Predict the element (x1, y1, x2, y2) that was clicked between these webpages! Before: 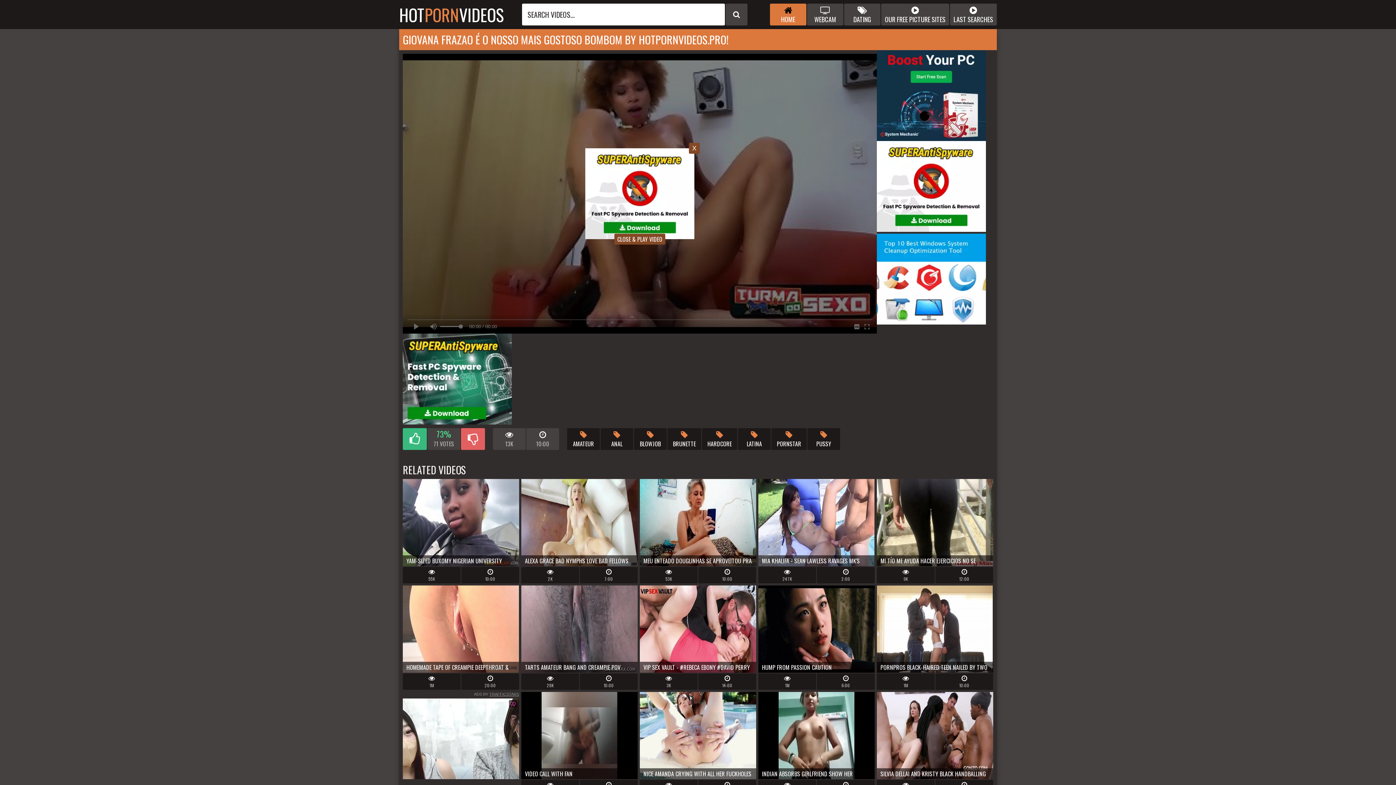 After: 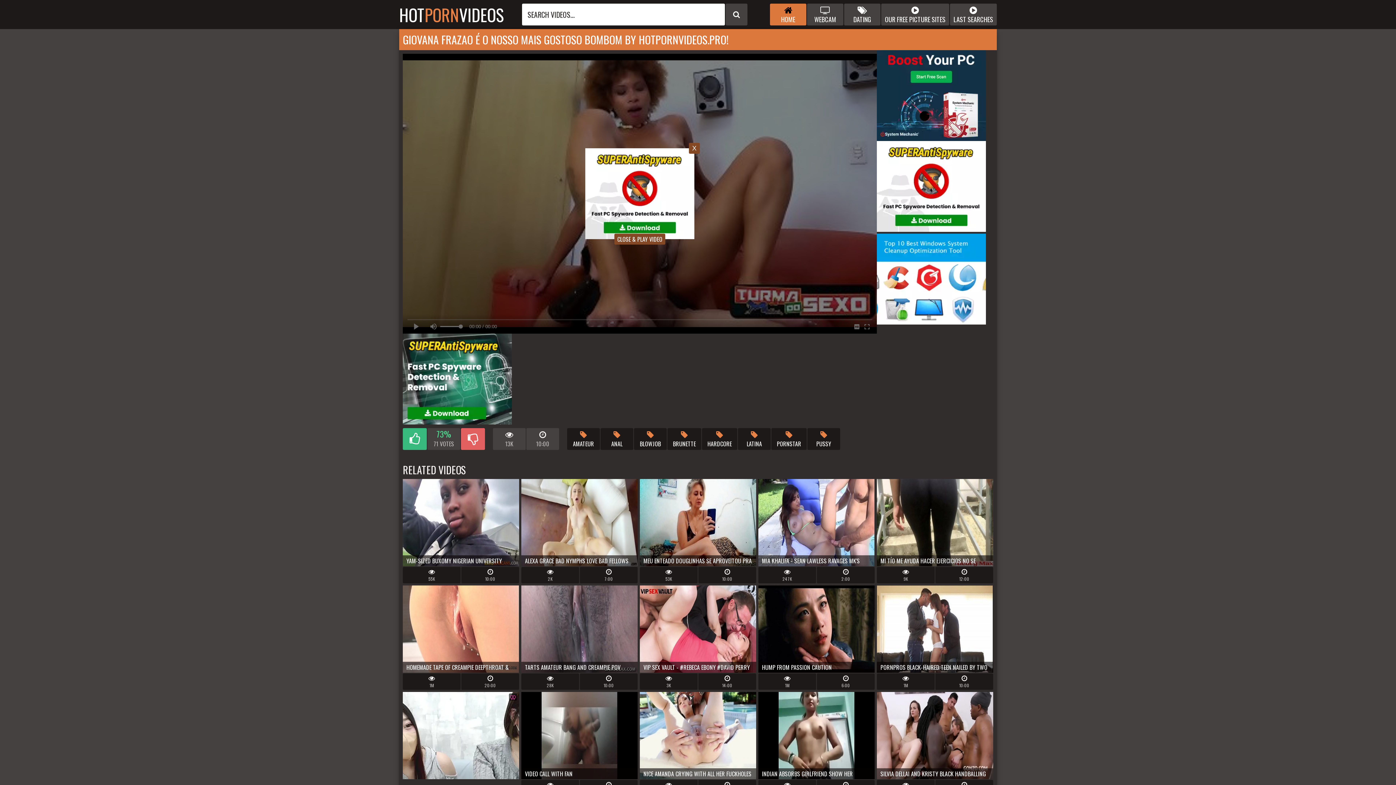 Action: bbox: (402, 698, 519, 815)